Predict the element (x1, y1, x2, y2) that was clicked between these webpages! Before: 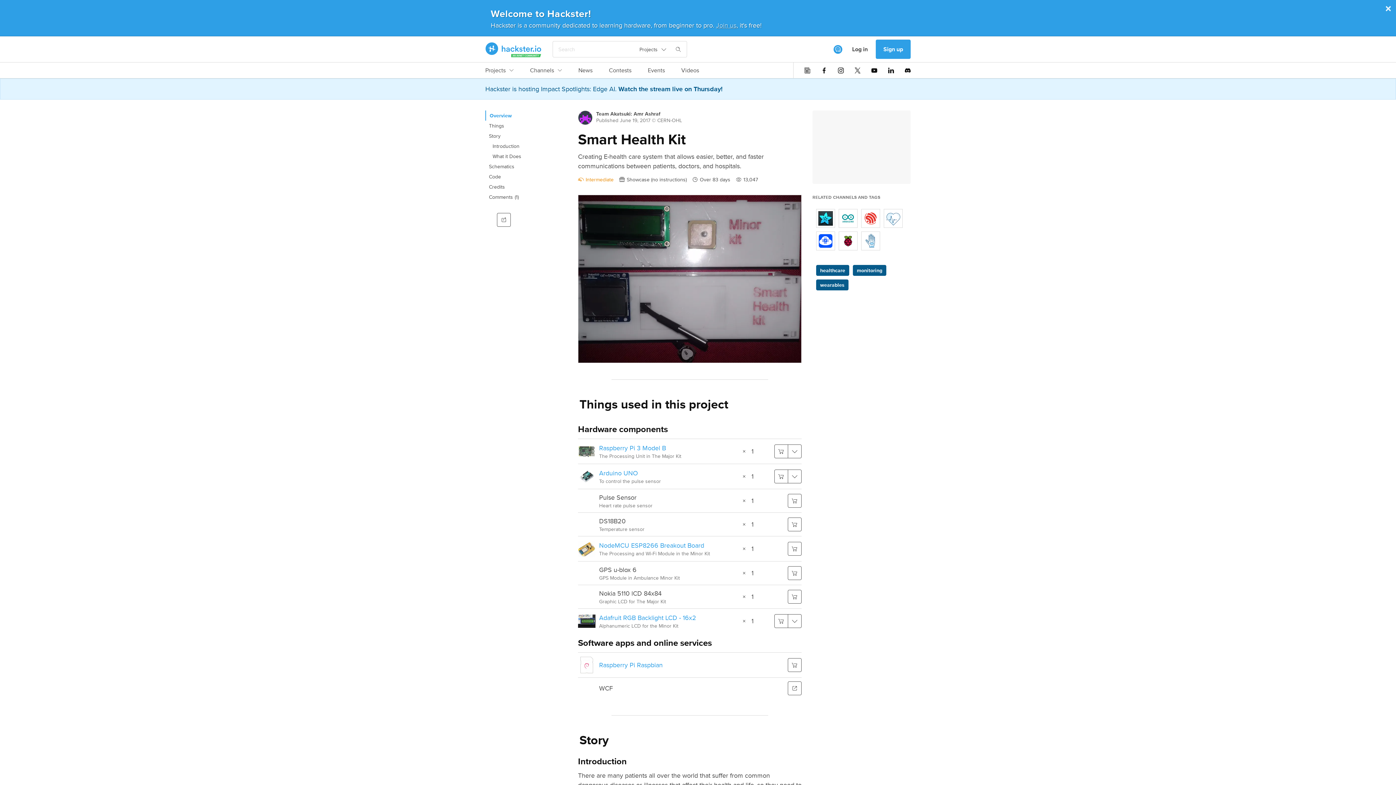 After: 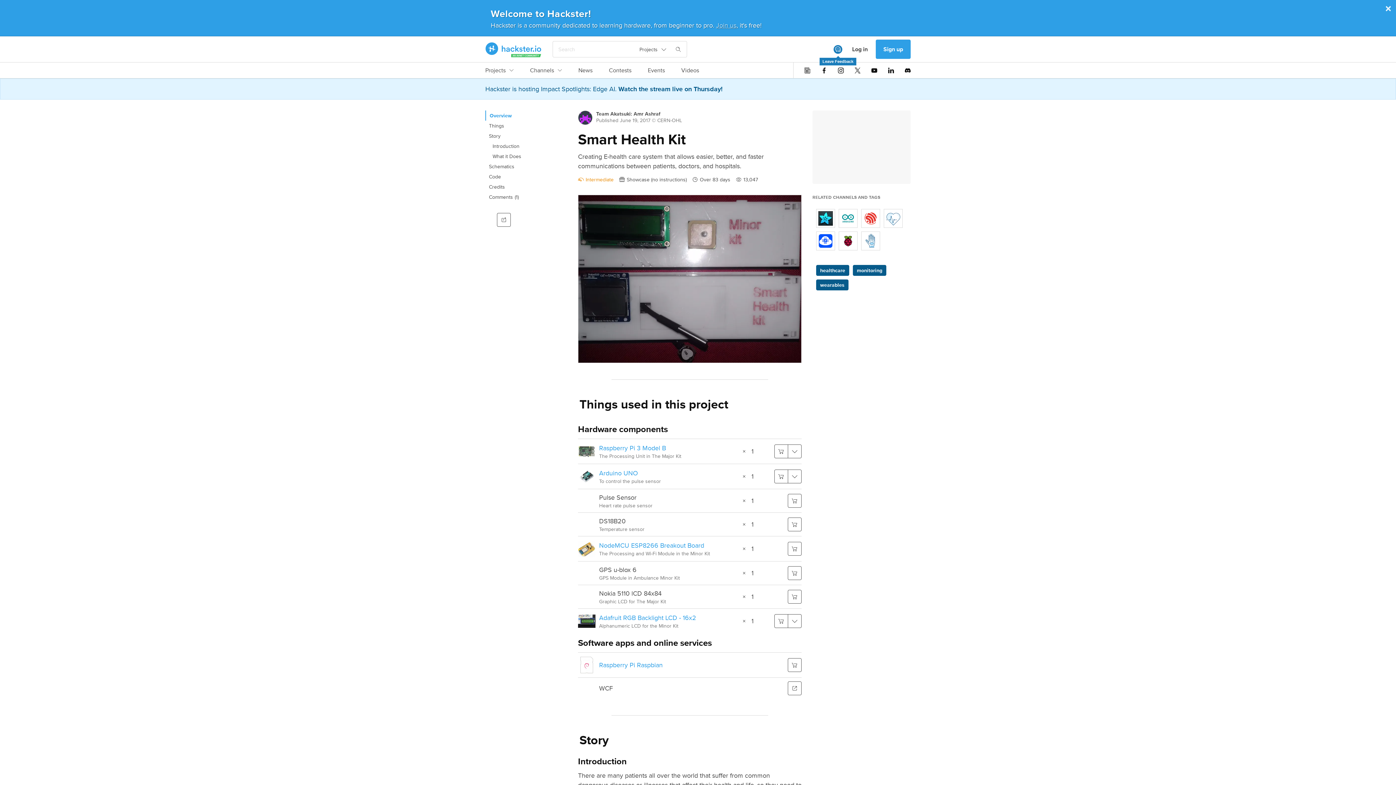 Action: bbox: (833, 44, 842, 53) label: Leave Feedback